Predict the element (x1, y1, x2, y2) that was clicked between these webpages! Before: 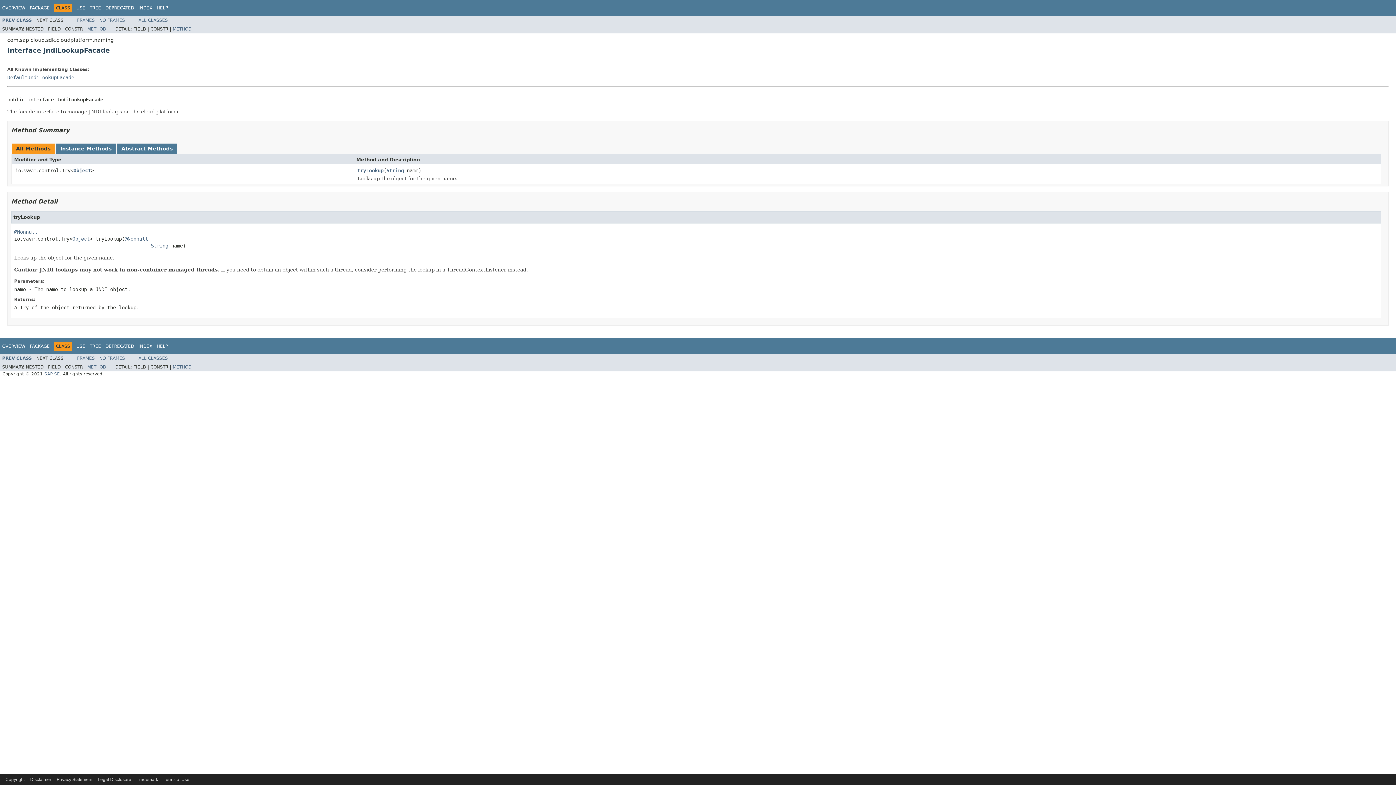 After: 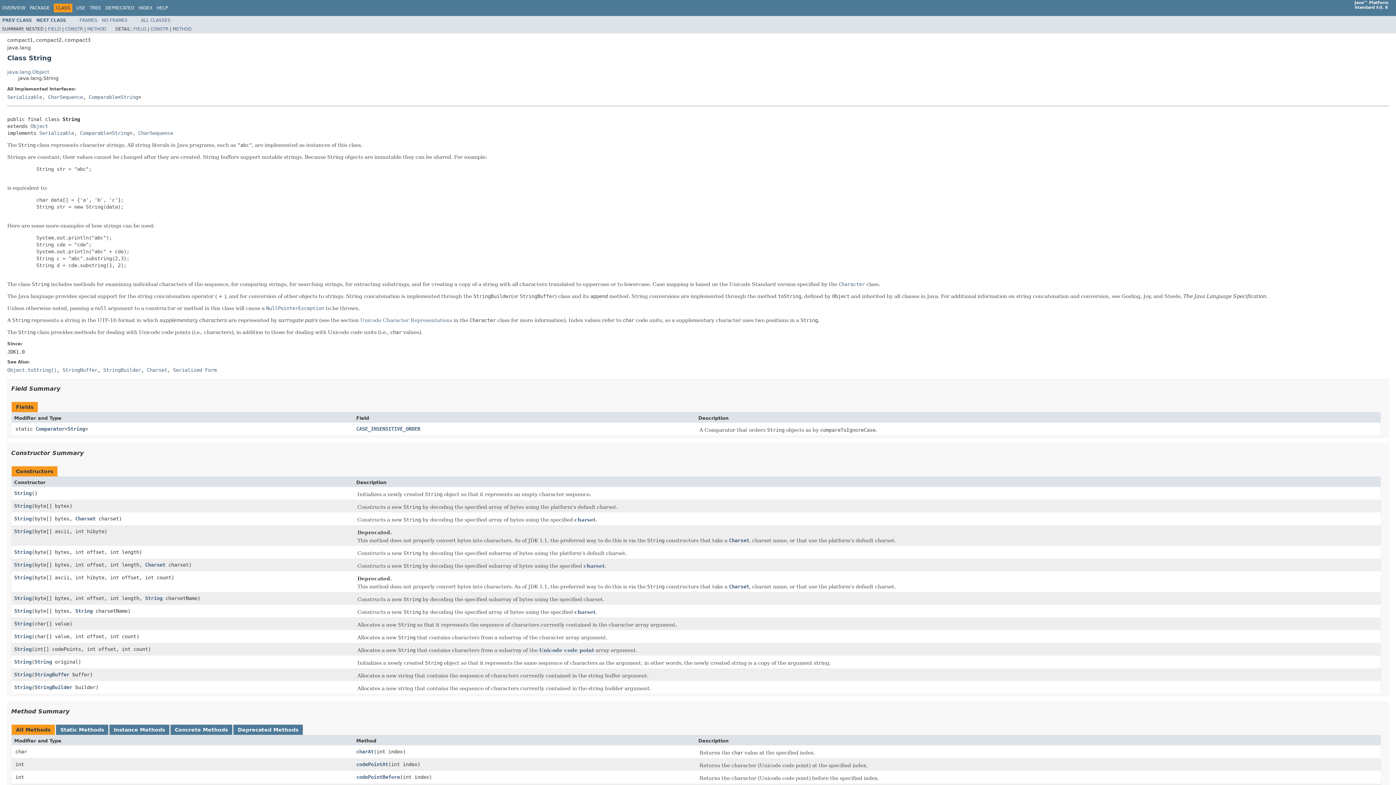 Action: bbox: (150, 242, 168, 248) label: String